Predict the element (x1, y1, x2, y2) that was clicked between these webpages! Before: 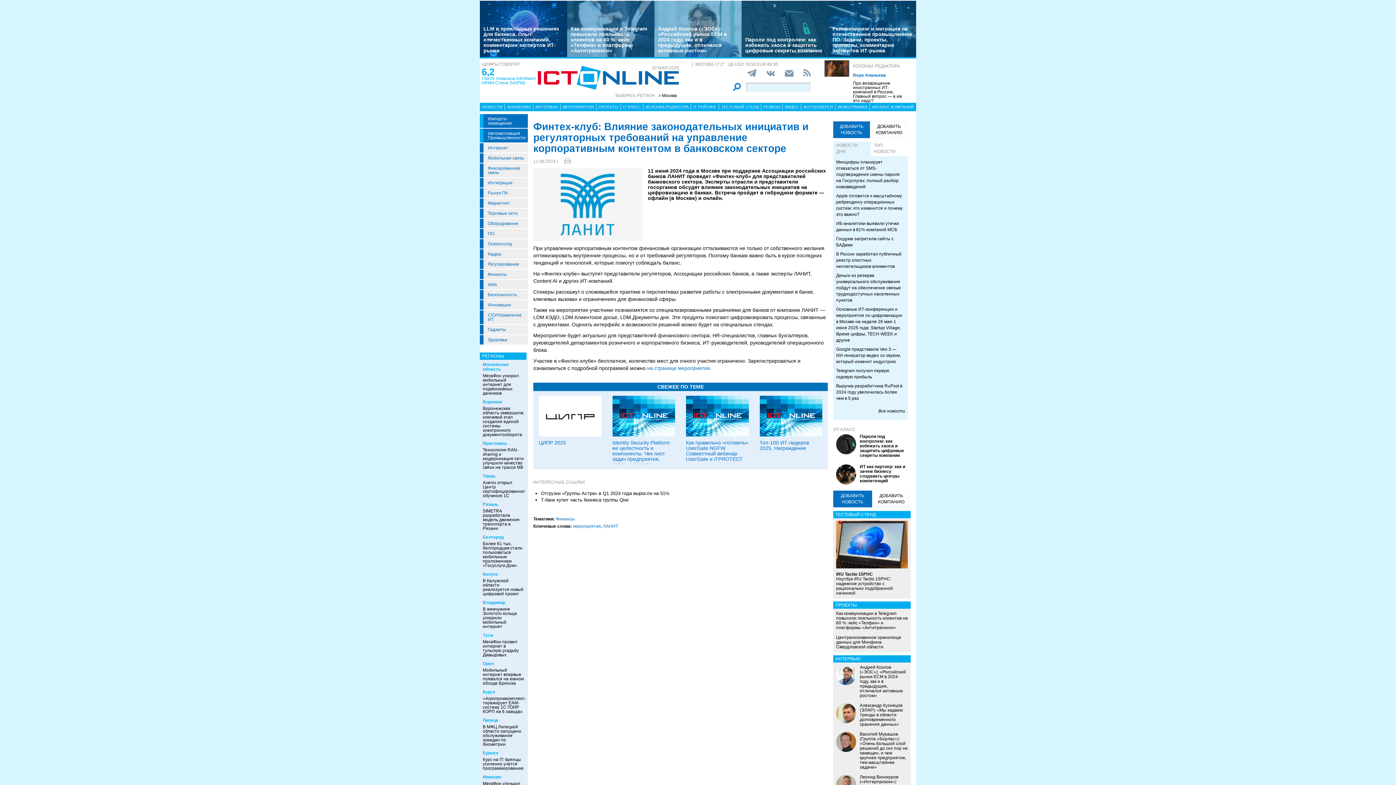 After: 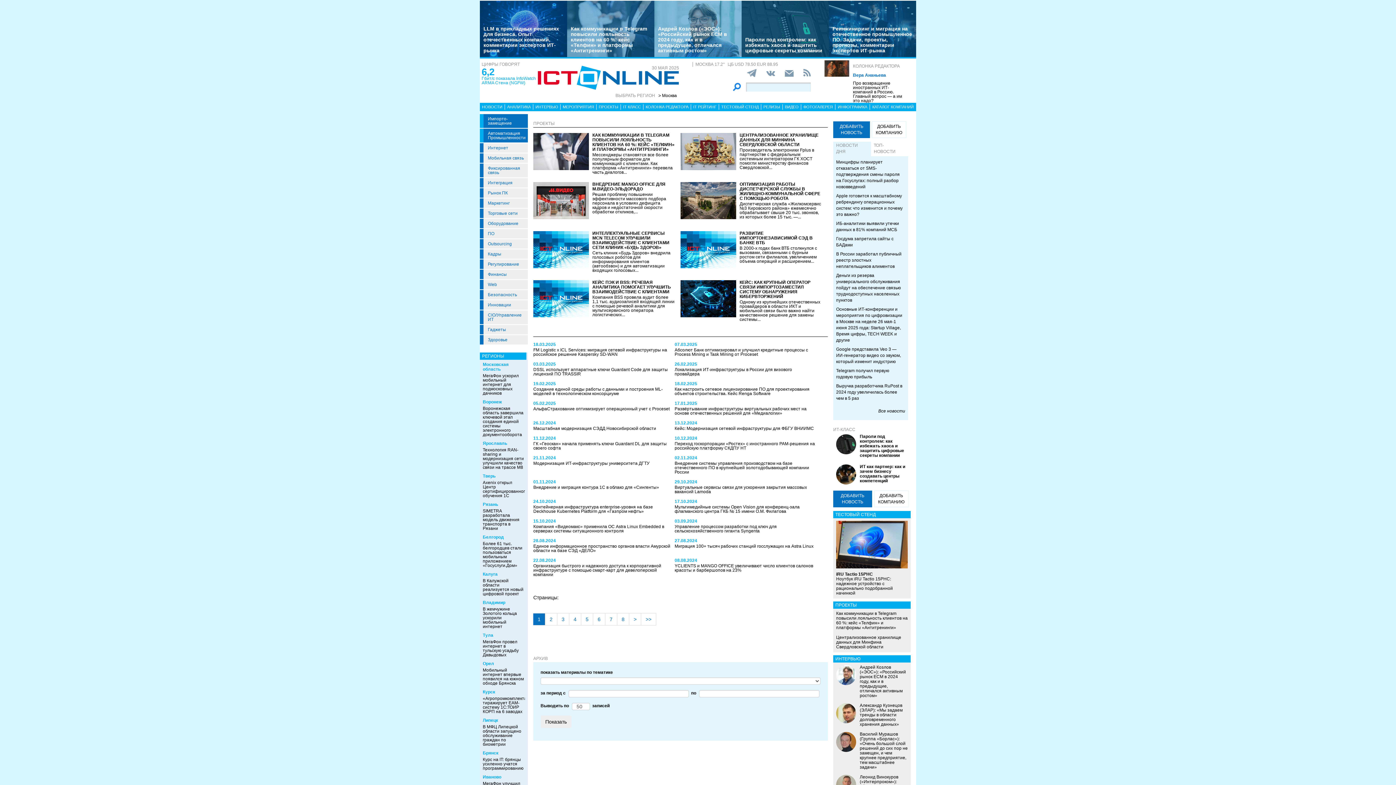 Action: label: ПРОЕКТЫ bbox: (833, 601, 910, 609)